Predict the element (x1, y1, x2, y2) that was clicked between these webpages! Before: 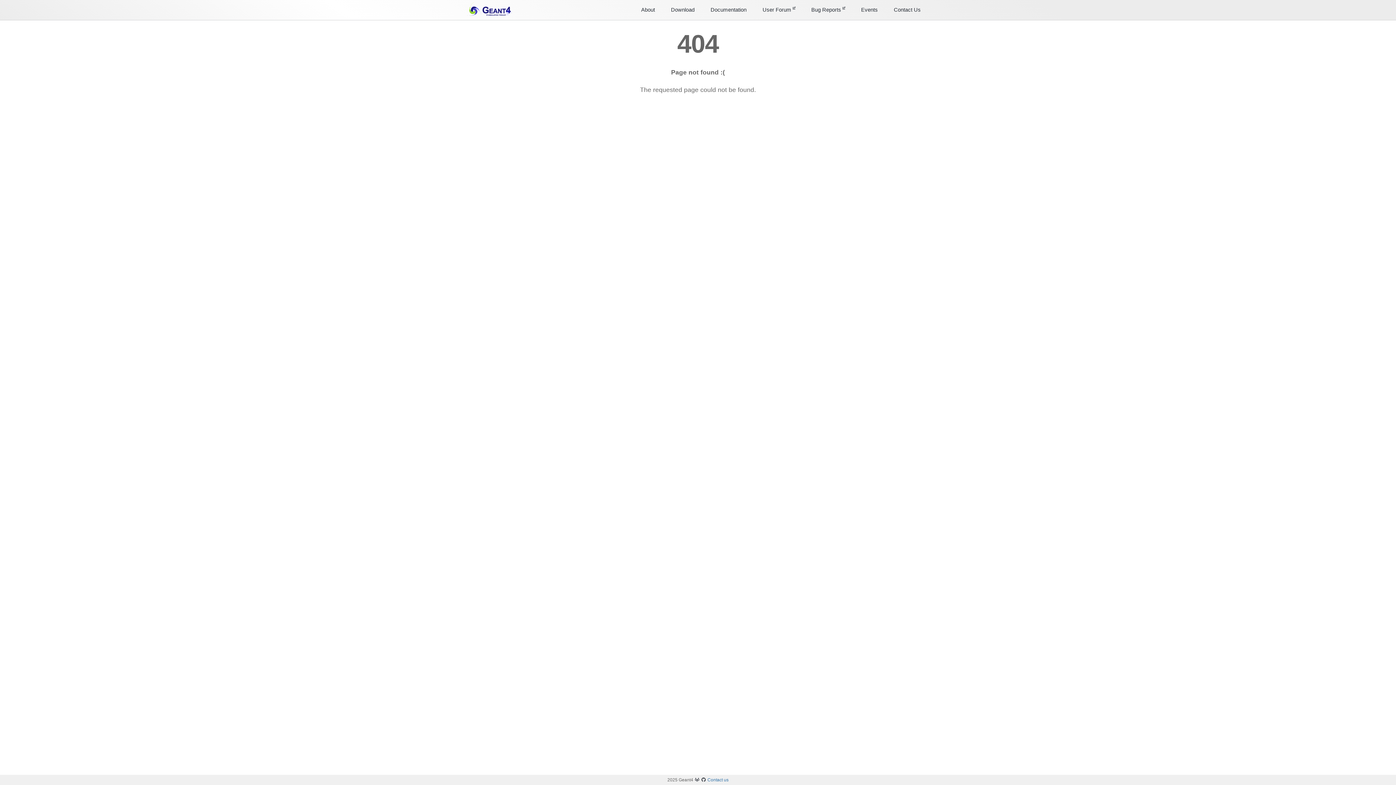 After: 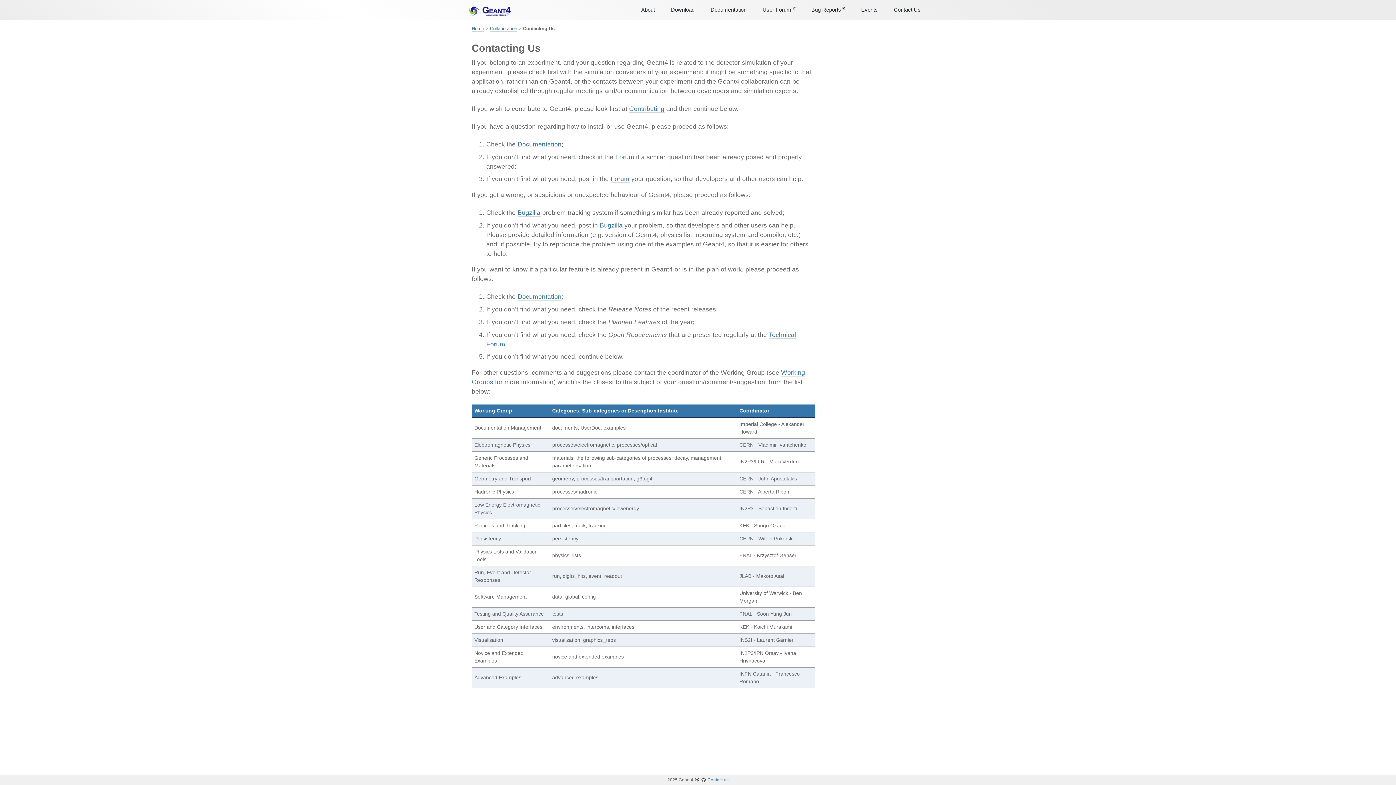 Action: bbox: (707, 777, 728, 782) label: Contact us